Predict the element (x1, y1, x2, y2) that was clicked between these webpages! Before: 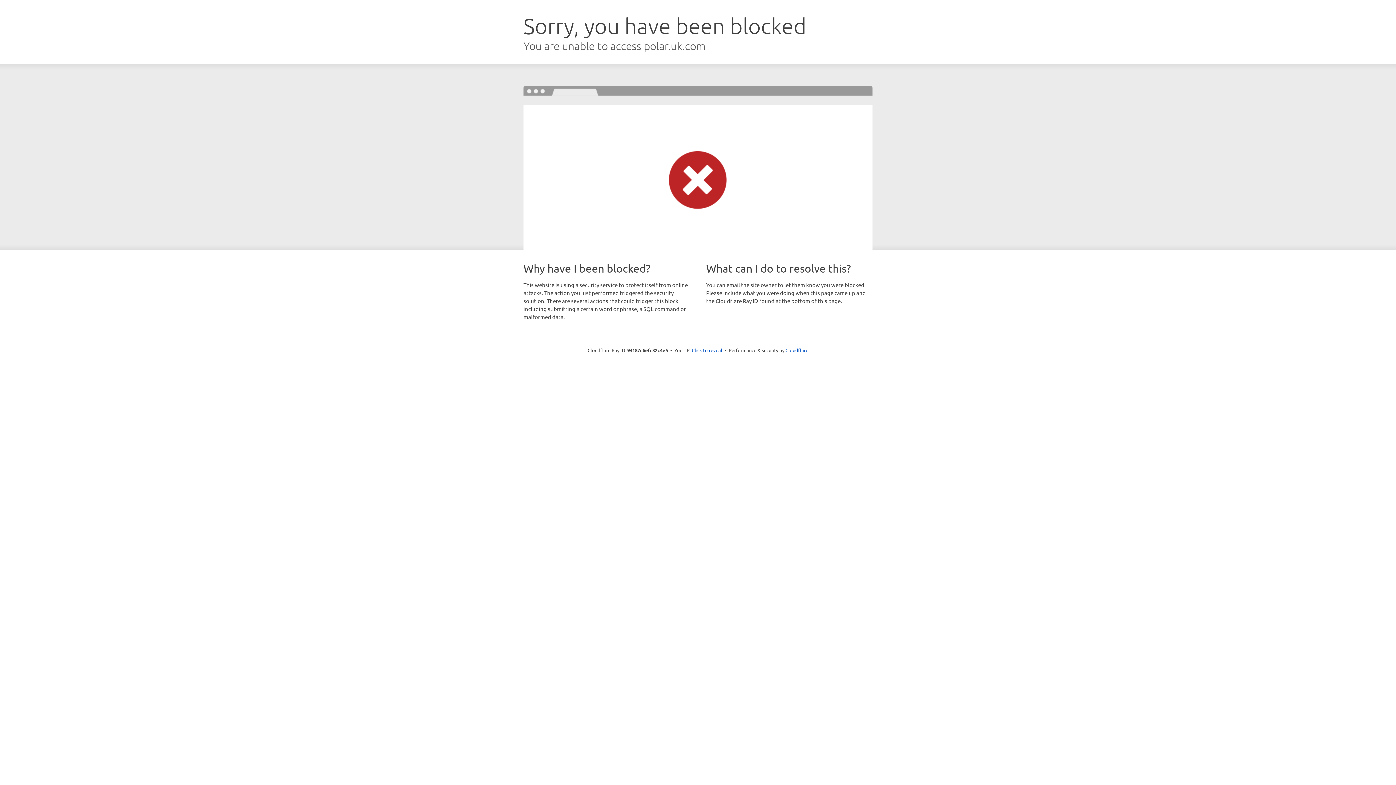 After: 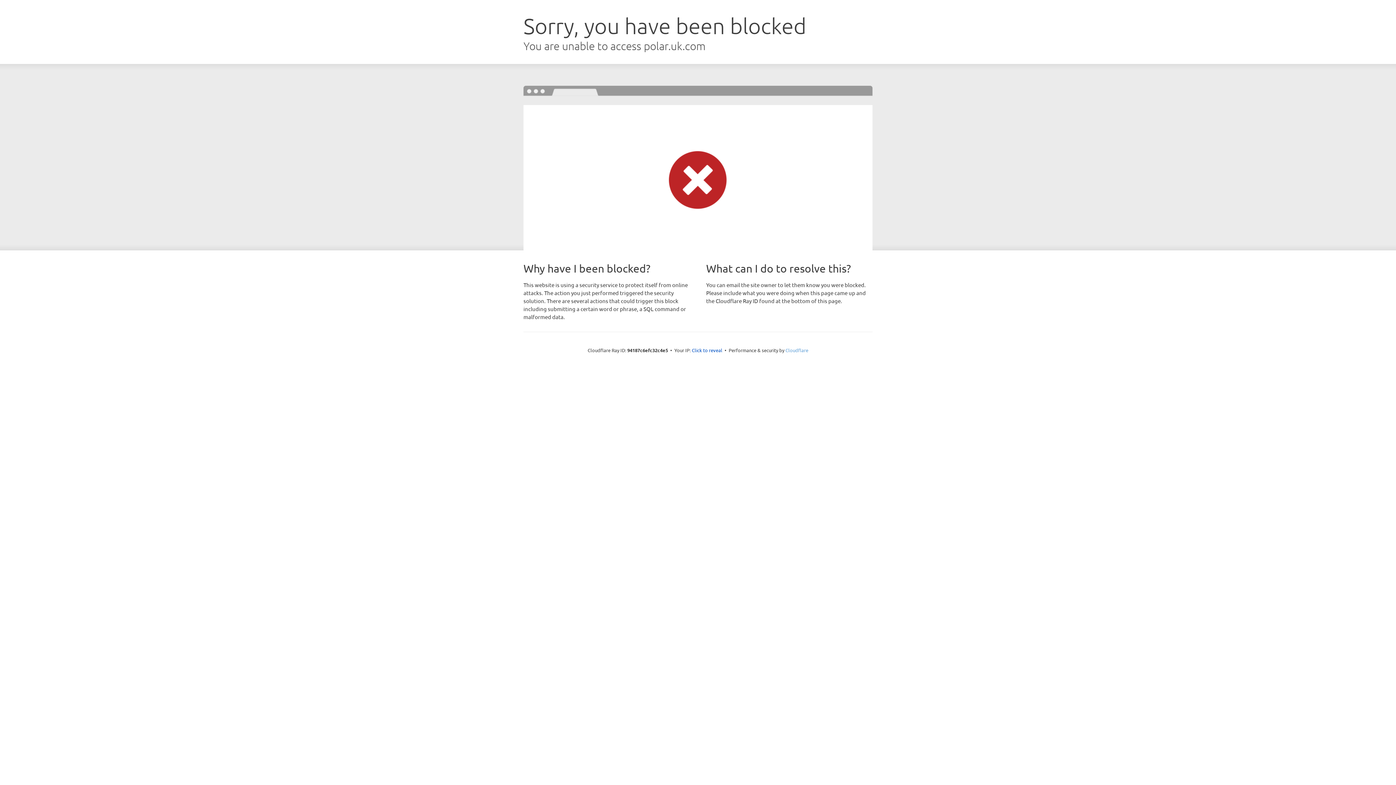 Action: label: Cloudflare bbox: (785, 347, 808, 353)